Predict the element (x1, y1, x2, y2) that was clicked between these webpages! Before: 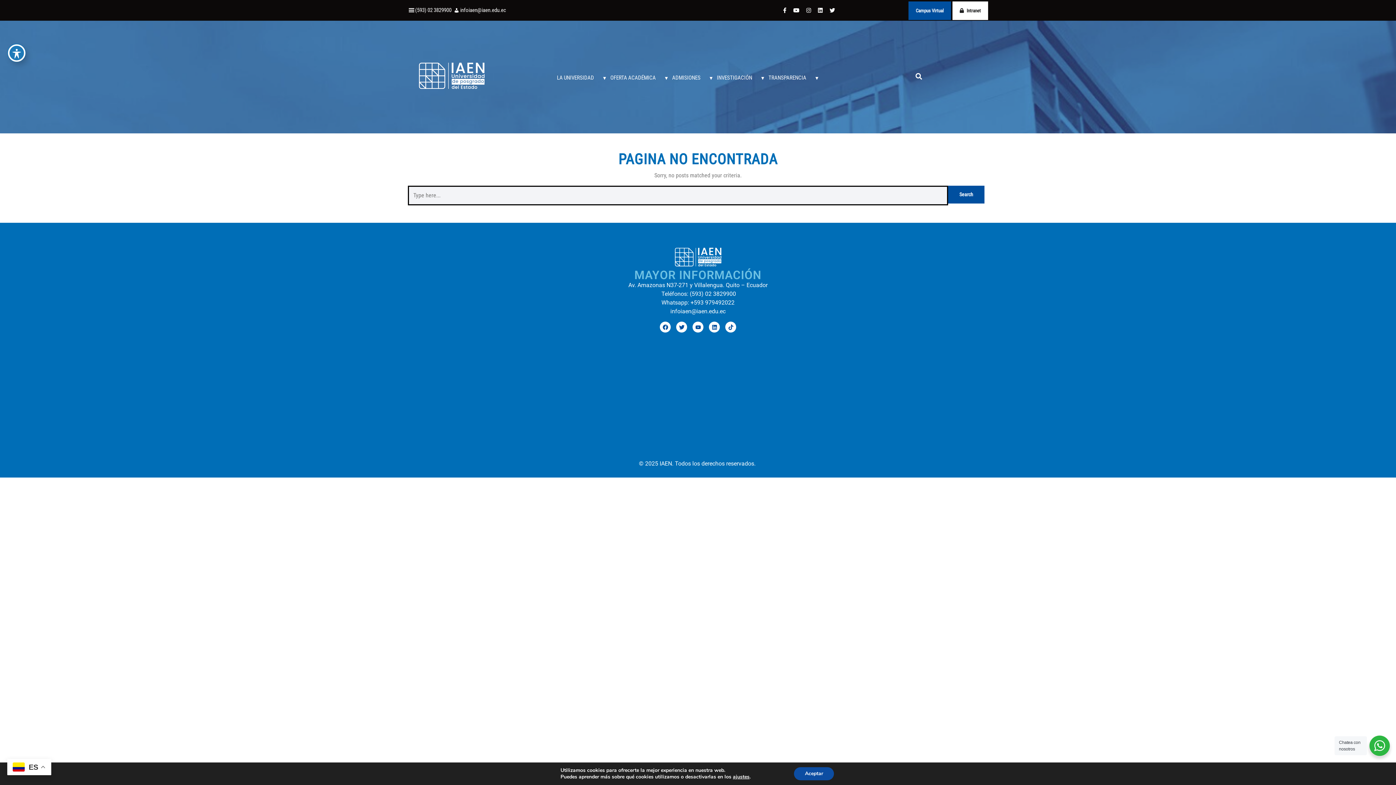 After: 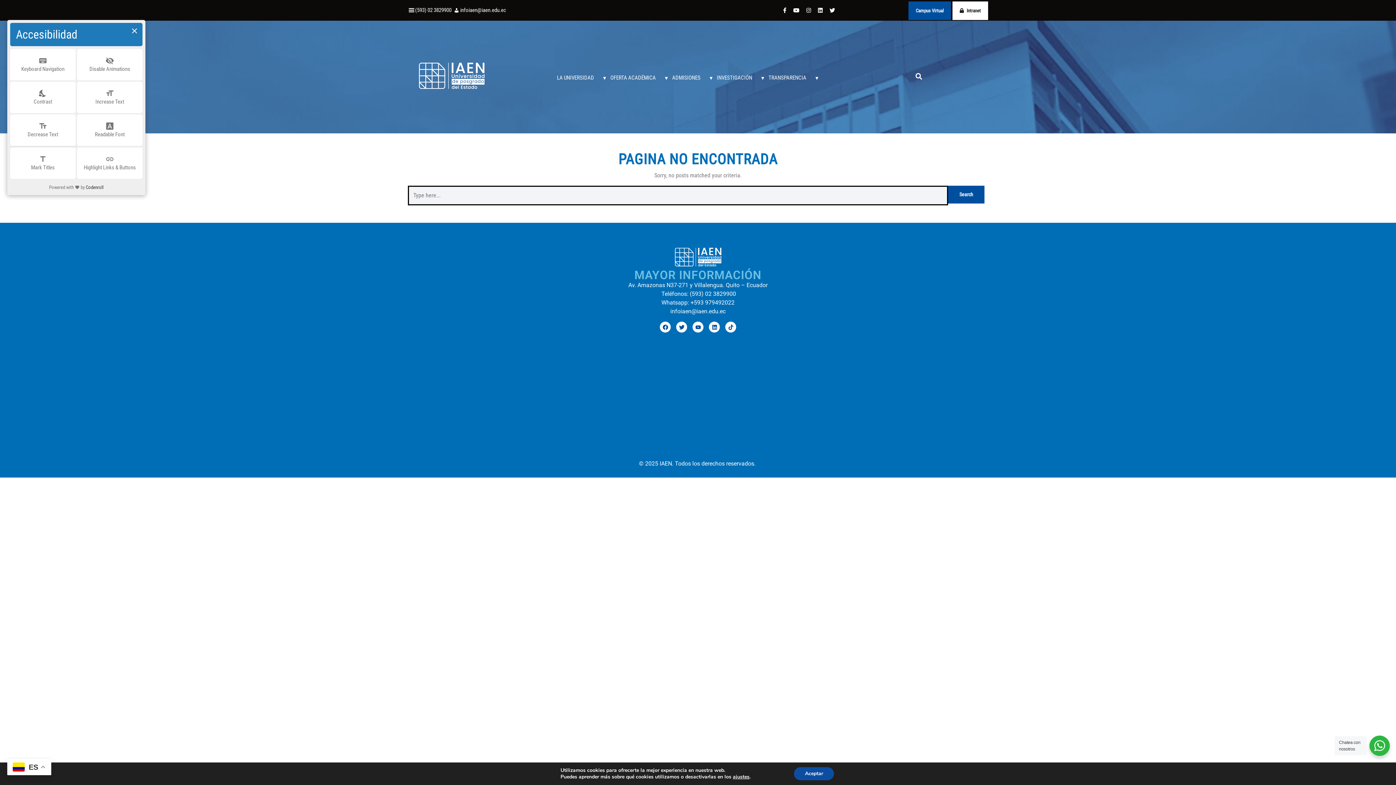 Action: label: Toggle Accessibility Toolbar bbox: (7, 44, 25, 61)